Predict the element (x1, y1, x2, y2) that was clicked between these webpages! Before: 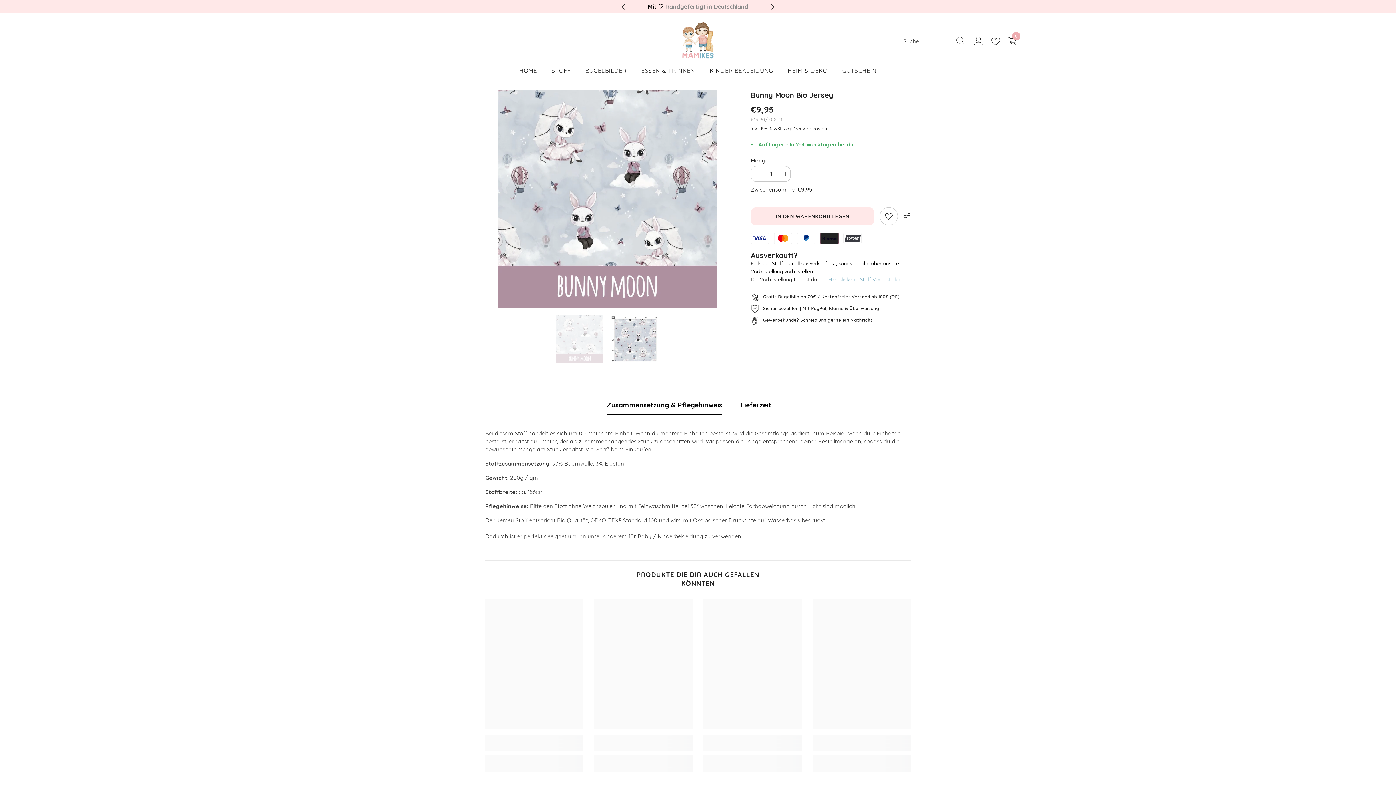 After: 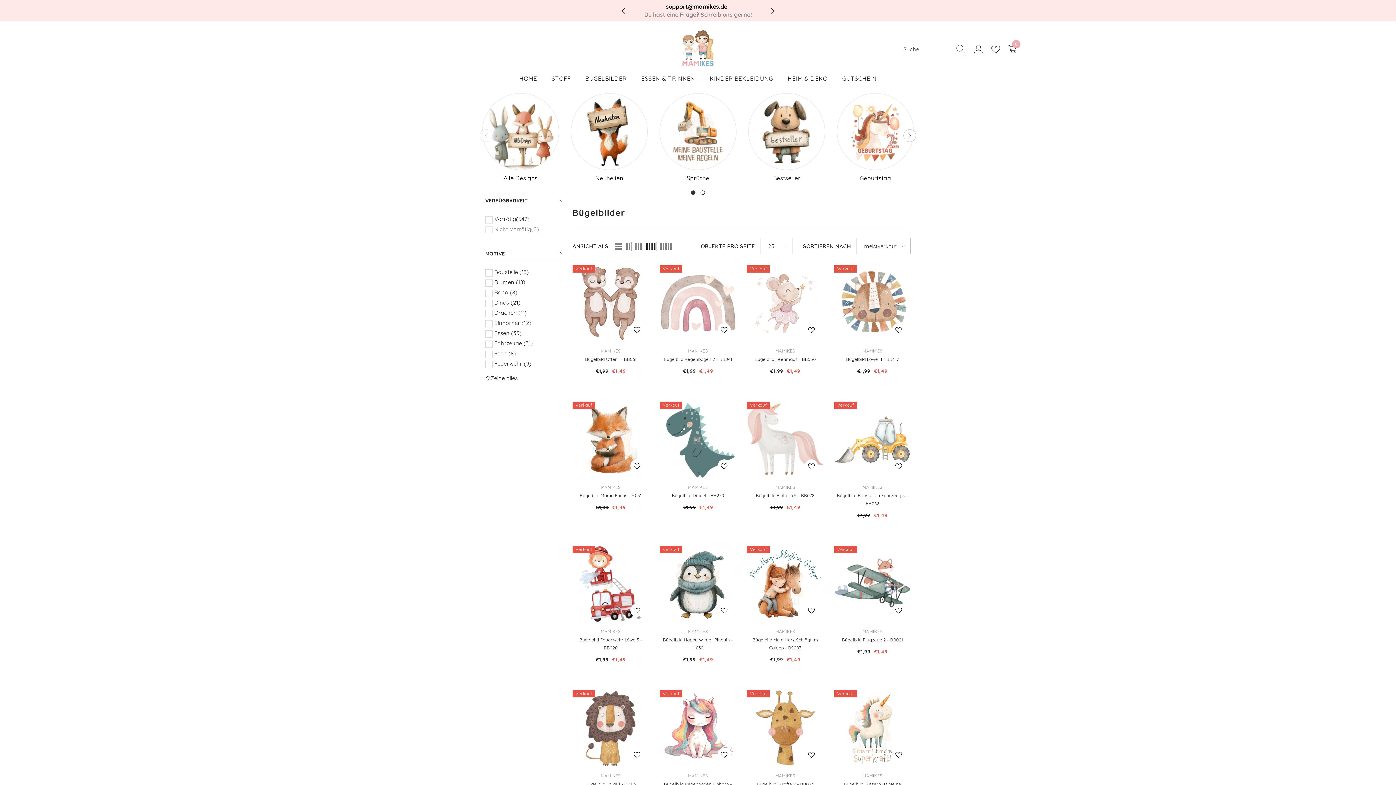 Action: bbox: (578, 66, 634, 78) label: BÜGELBILDER